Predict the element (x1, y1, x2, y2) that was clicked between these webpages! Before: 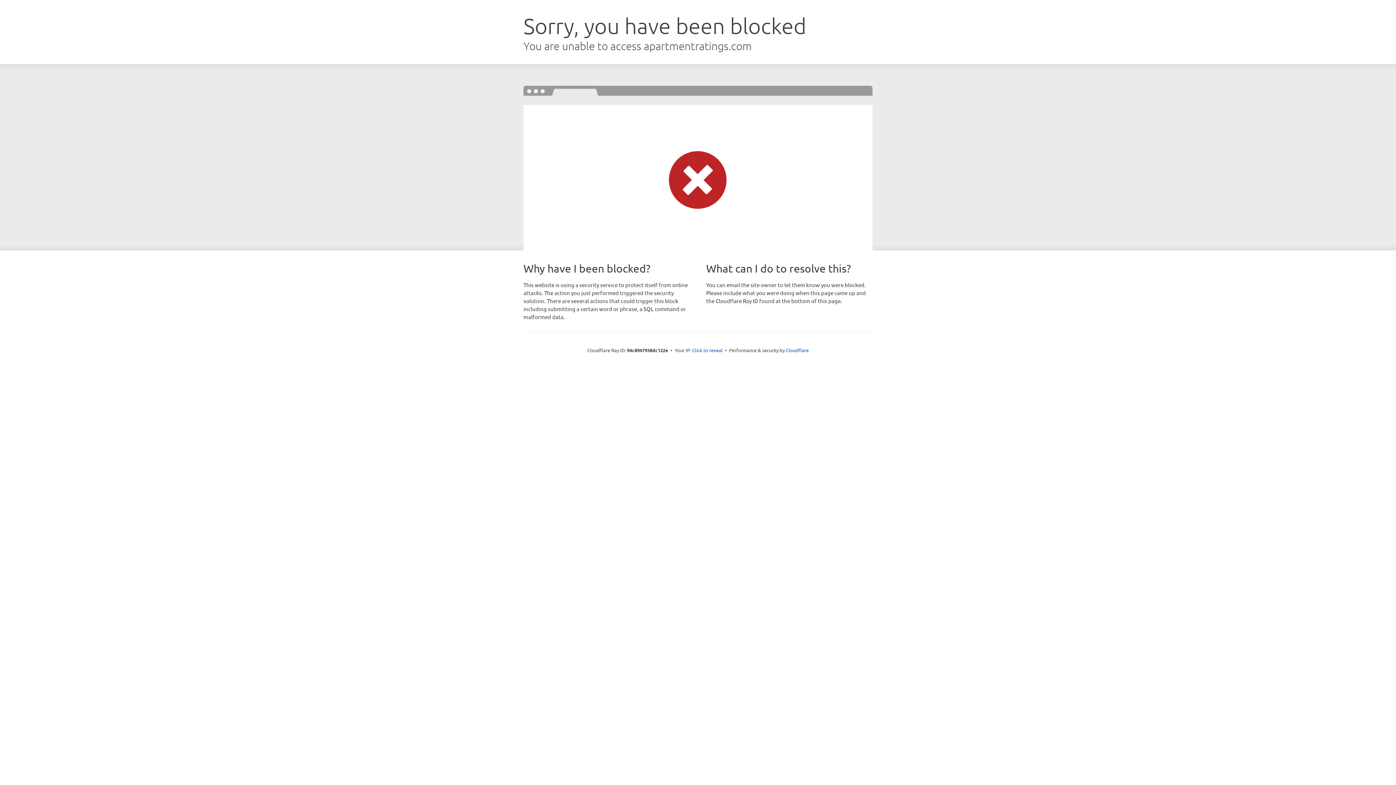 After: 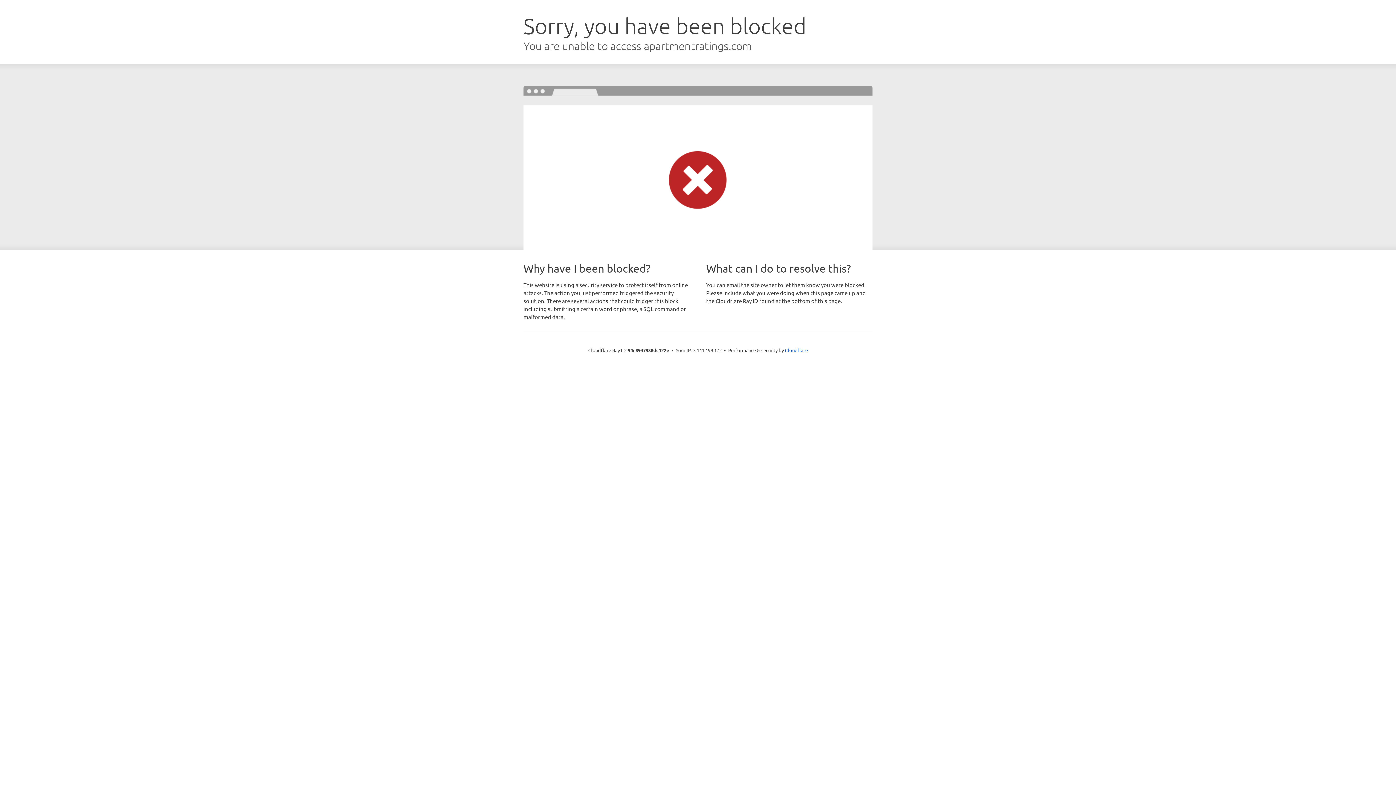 Action: label: Click to reveal bbox: (692, 346, 722, 353)